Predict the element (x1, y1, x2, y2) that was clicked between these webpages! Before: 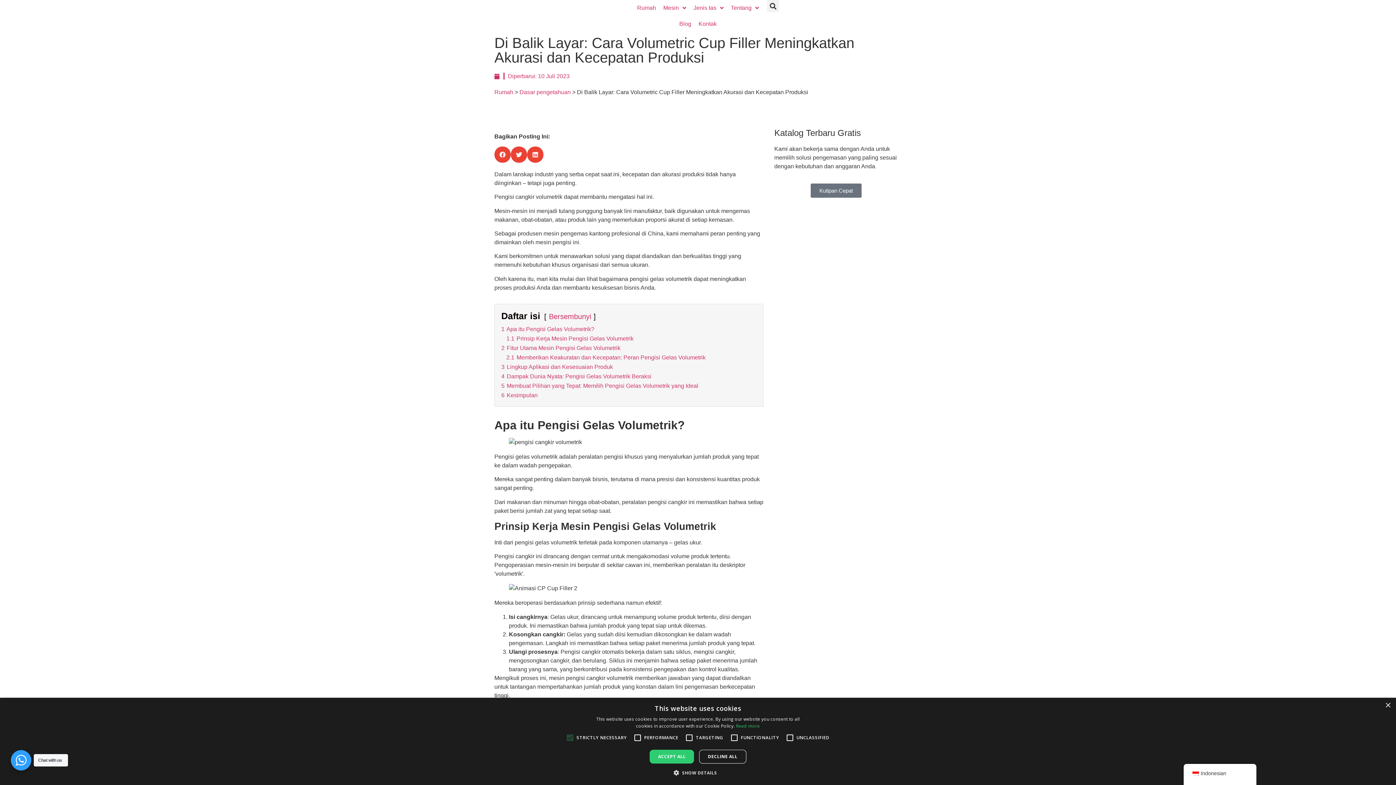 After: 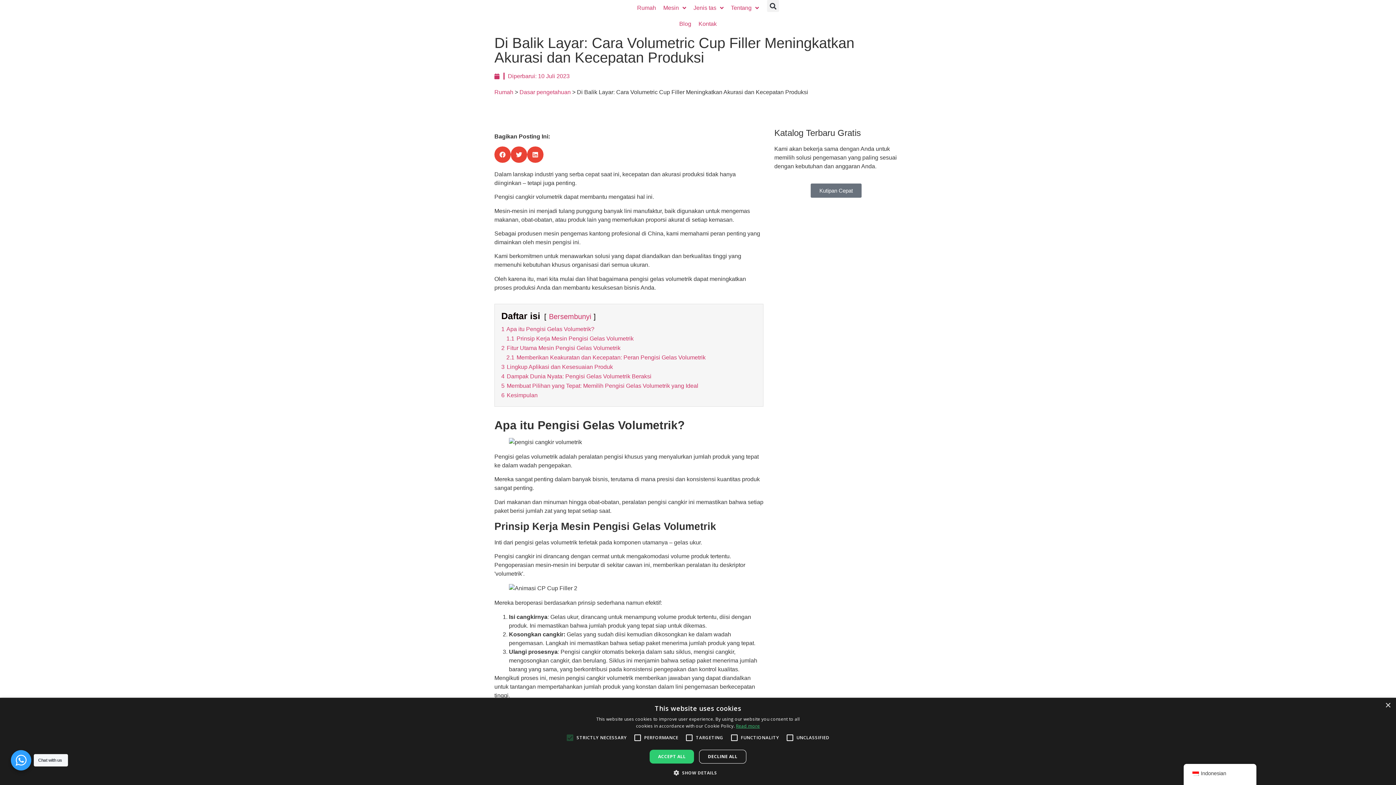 Action: label: Read more, opens a new window bbox: (736, 723, 760, 729)